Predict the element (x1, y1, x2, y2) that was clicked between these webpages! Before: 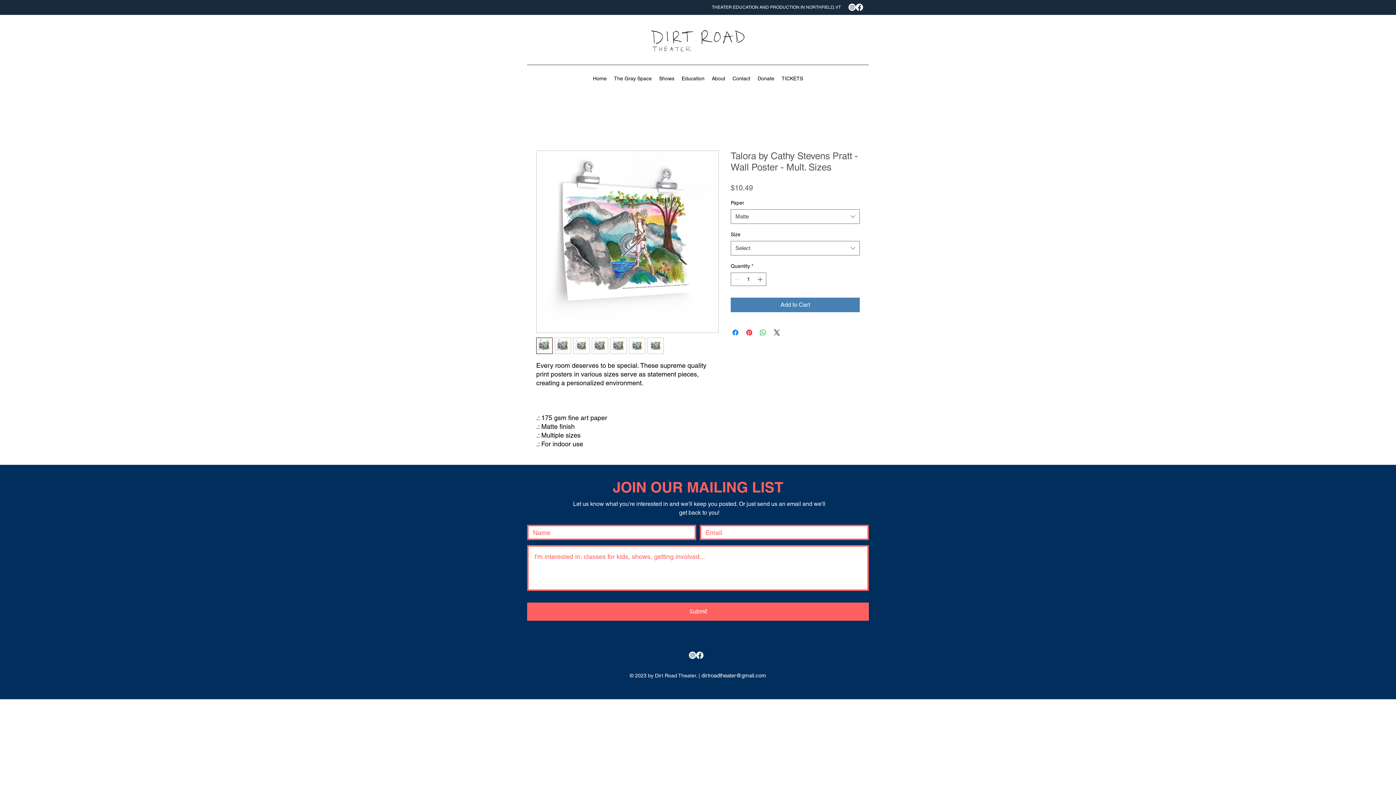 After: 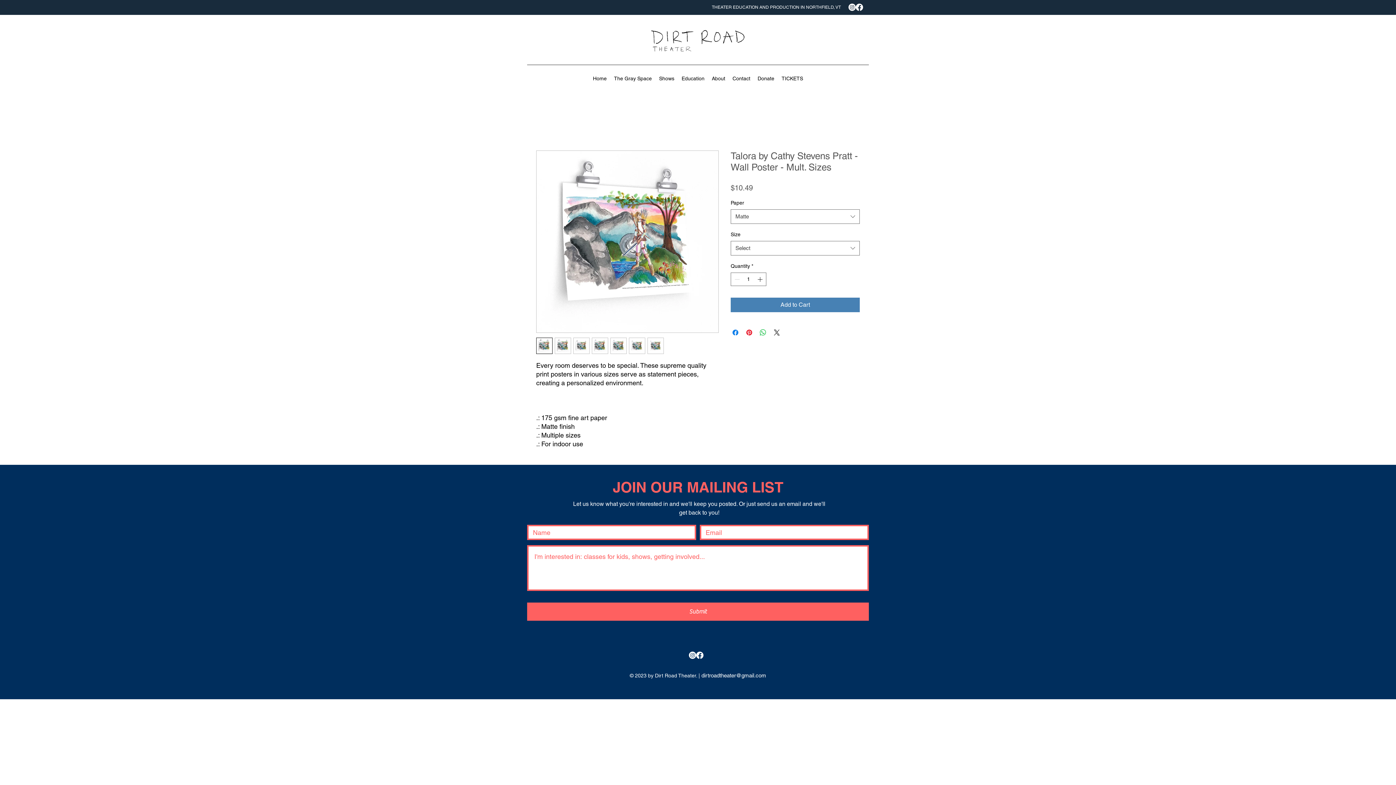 Action: bbox: (629, 337, 645, 354)